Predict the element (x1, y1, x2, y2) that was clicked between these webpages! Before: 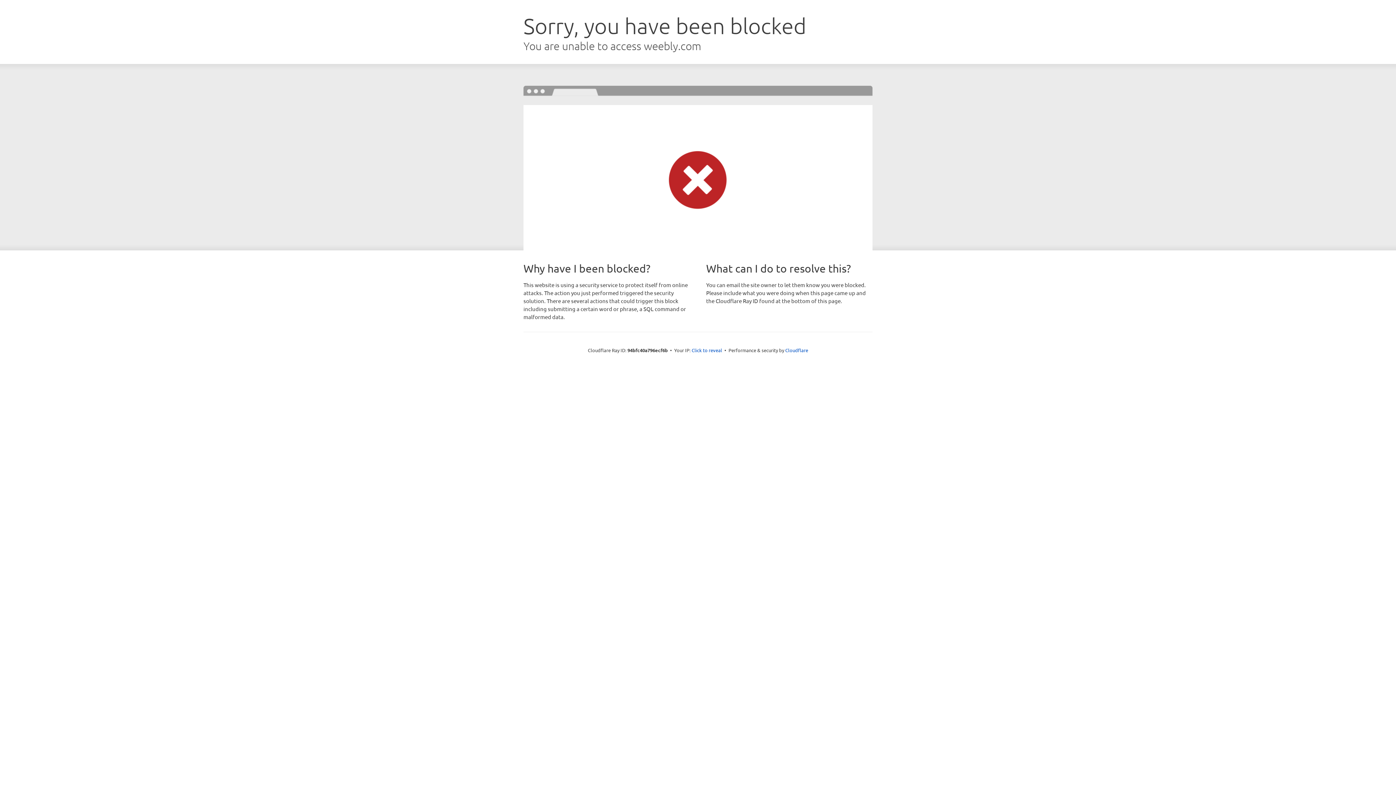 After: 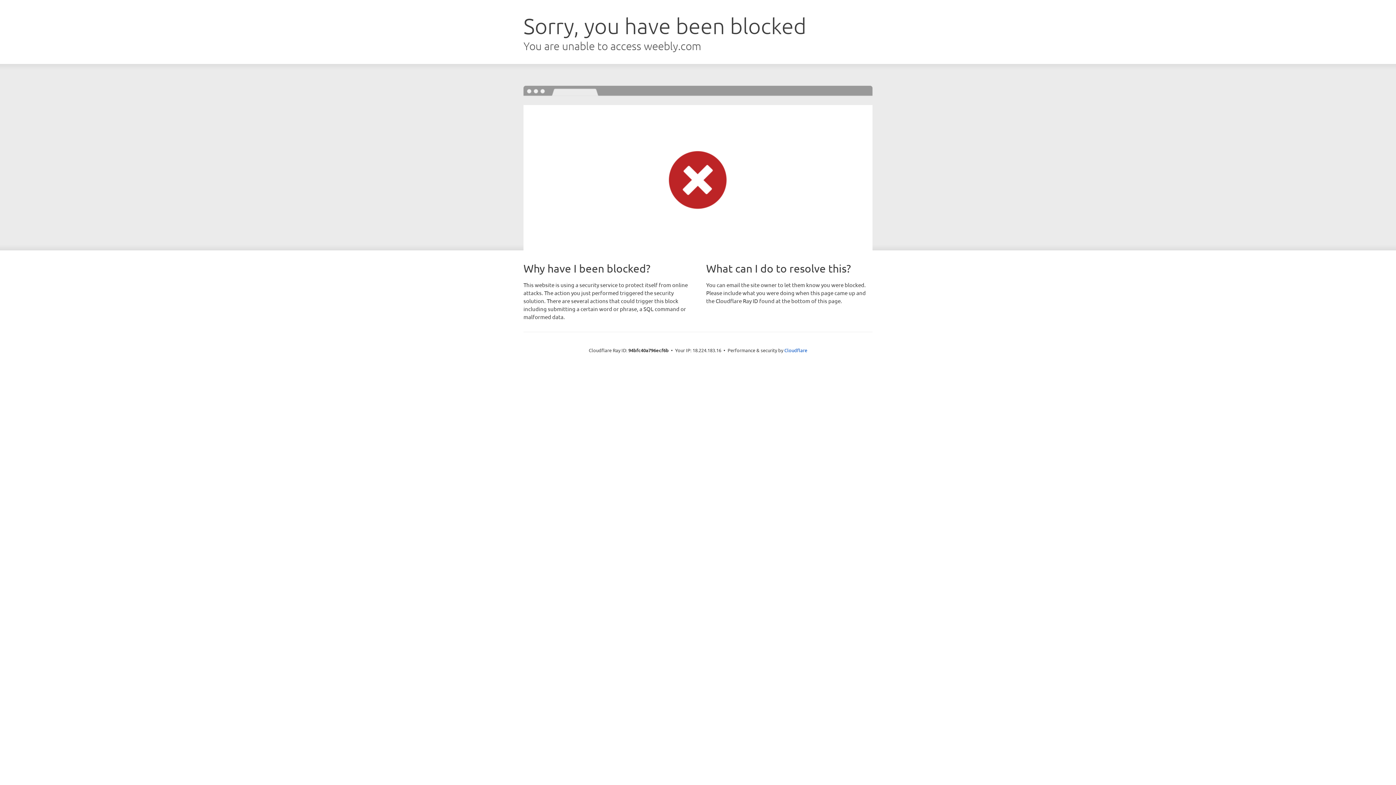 Action: label: Click to reveal bbox: (691, 346, 722, 353)